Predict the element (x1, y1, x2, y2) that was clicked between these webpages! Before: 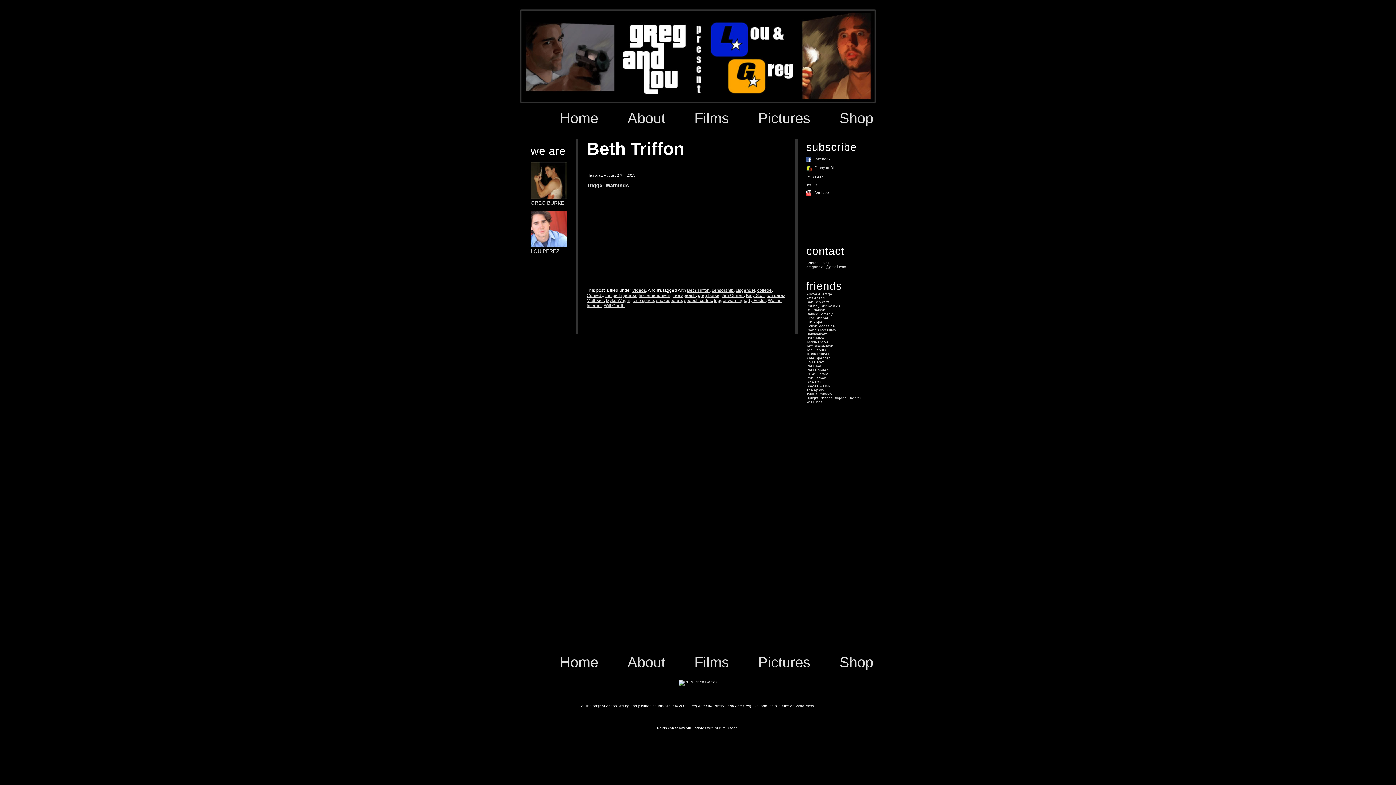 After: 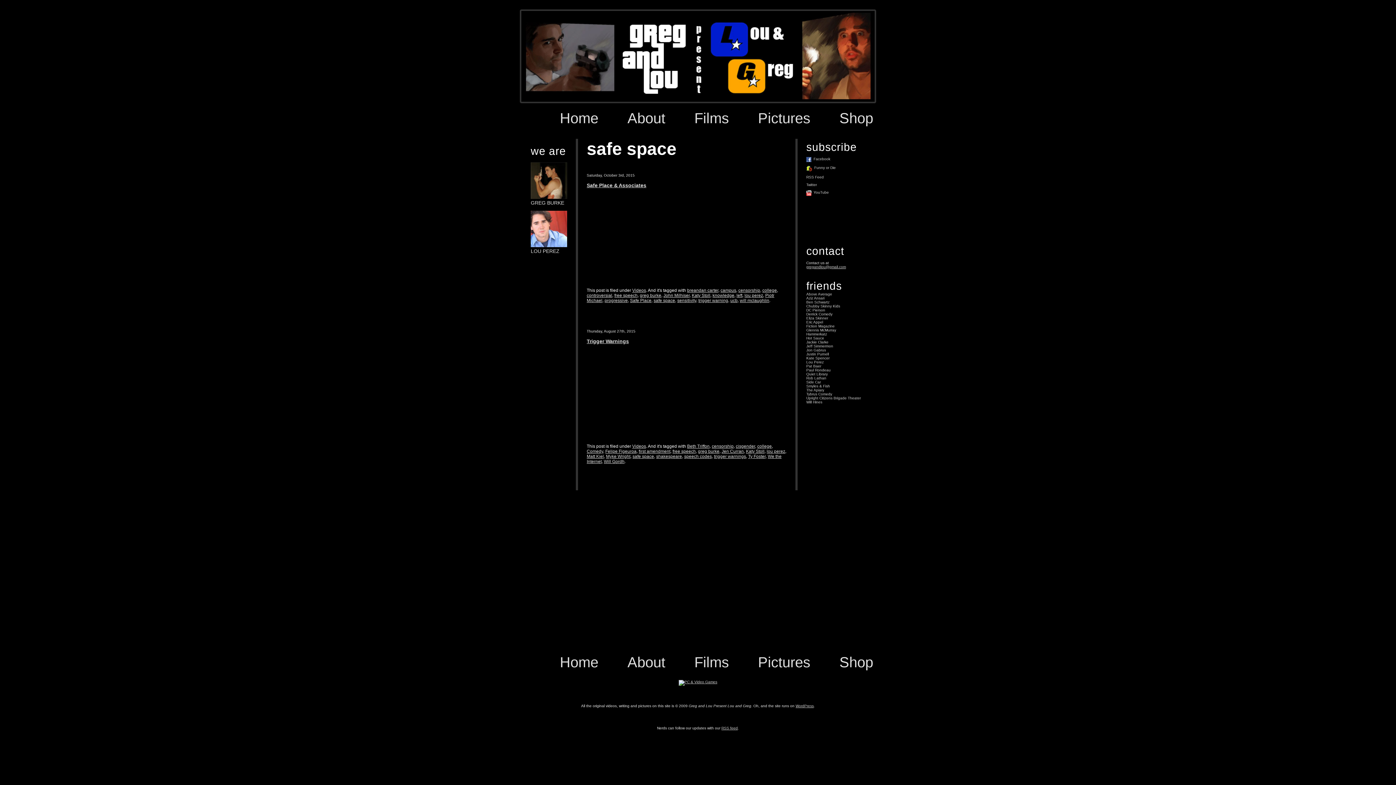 Action: label: safe space bbox: (632, 298, 654, 303)